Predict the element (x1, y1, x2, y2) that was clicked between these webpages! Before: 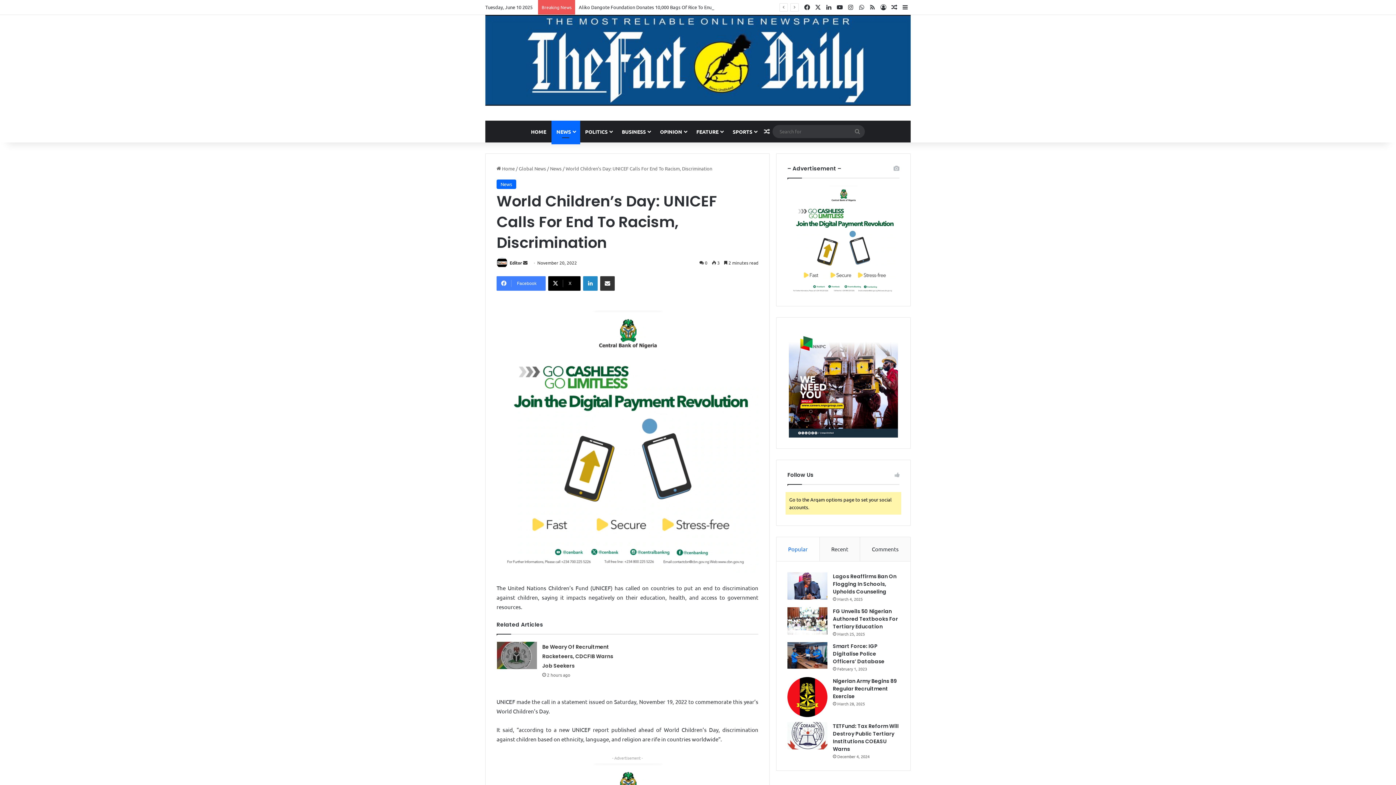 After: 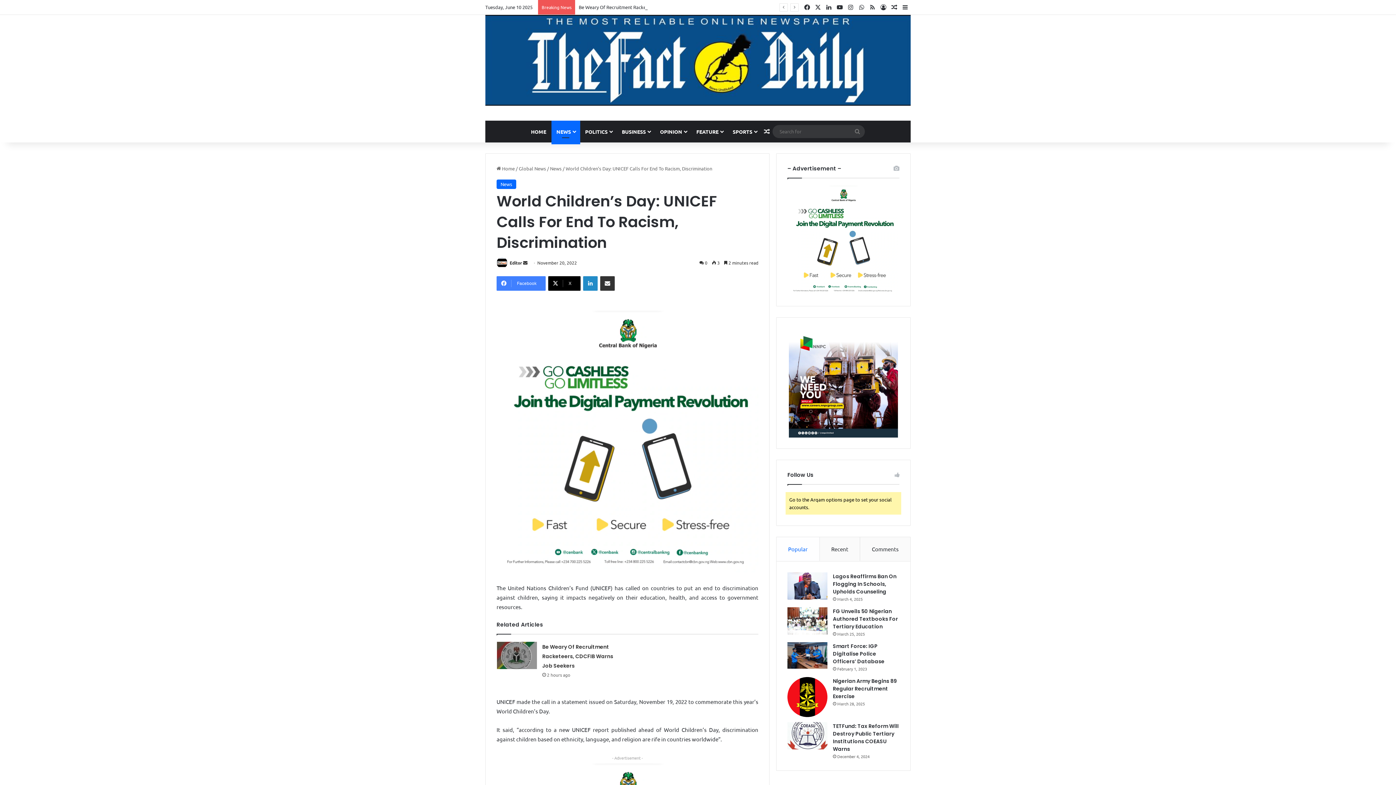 Action: bbox: (776, 537, 819, 561) label: Popular